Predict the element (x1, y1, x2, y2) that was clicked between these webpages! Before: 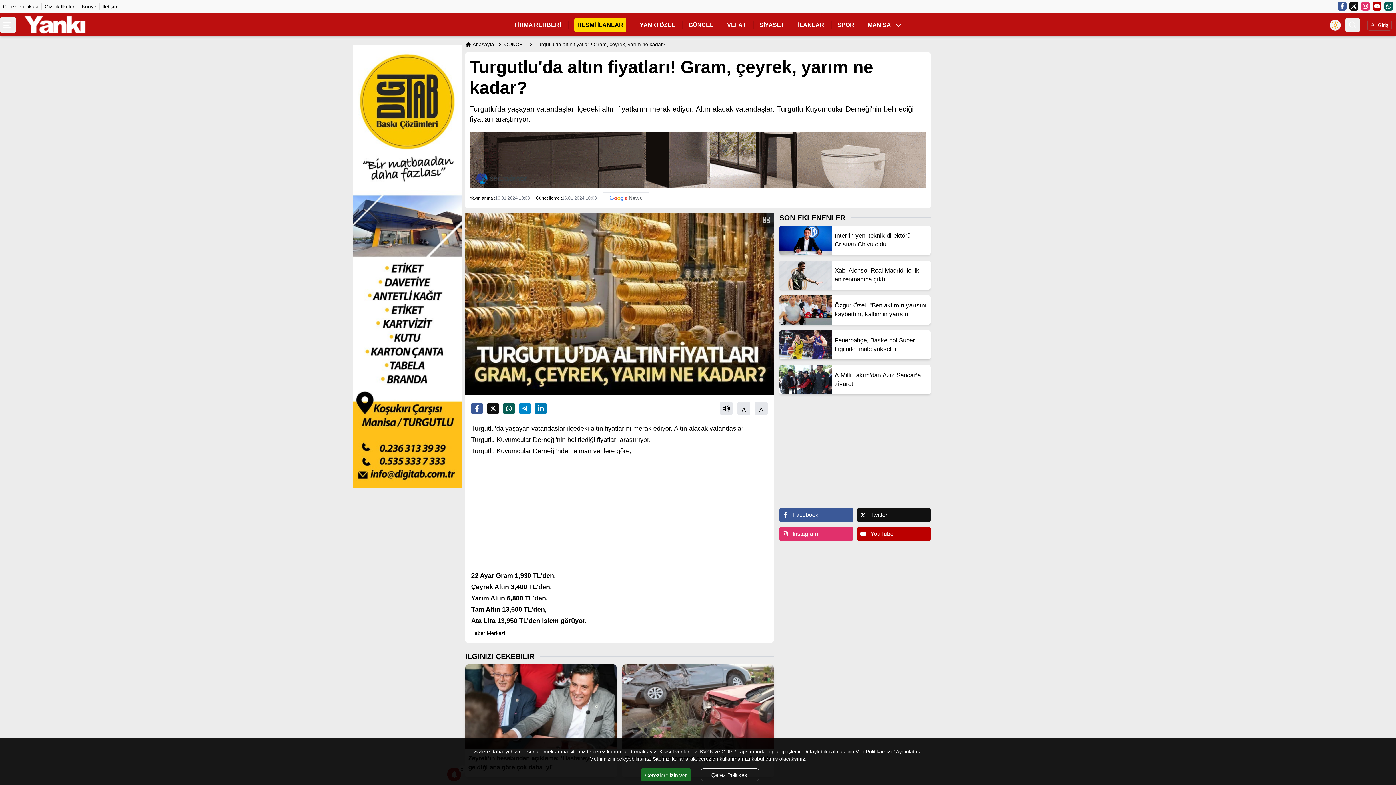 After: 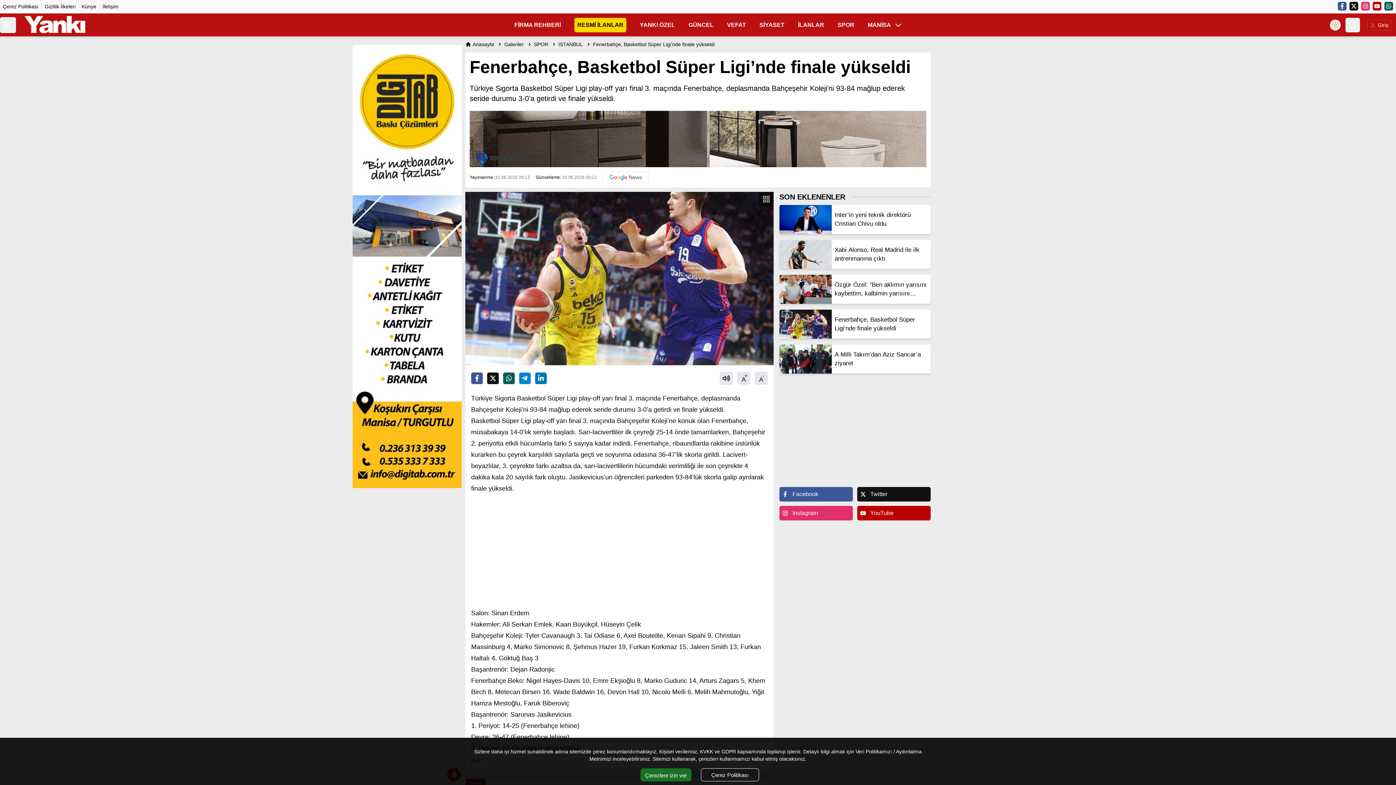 Action: bbox: (779, 330, 930, 359) label: Fenerbahçe, Basketbol Süper Ligi’nde finale yükseldi